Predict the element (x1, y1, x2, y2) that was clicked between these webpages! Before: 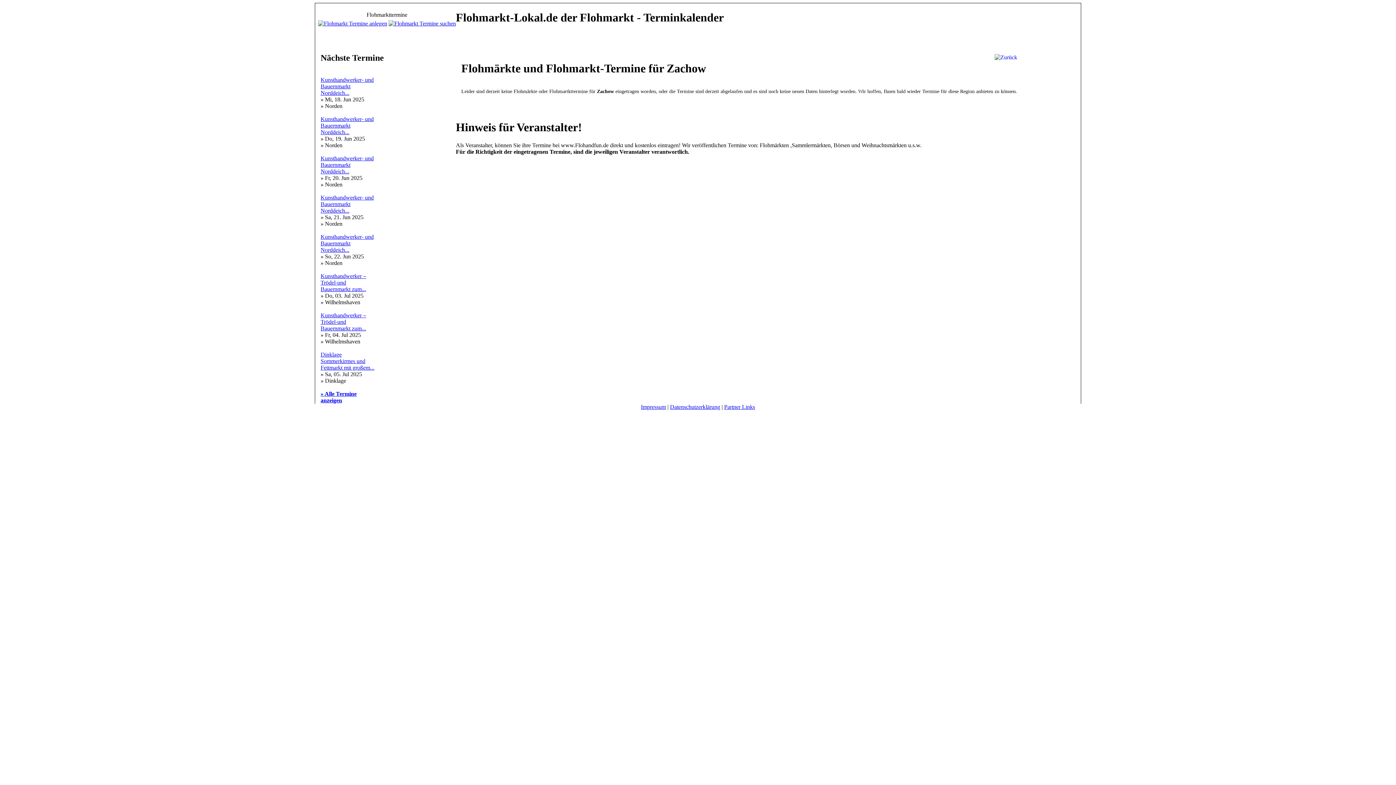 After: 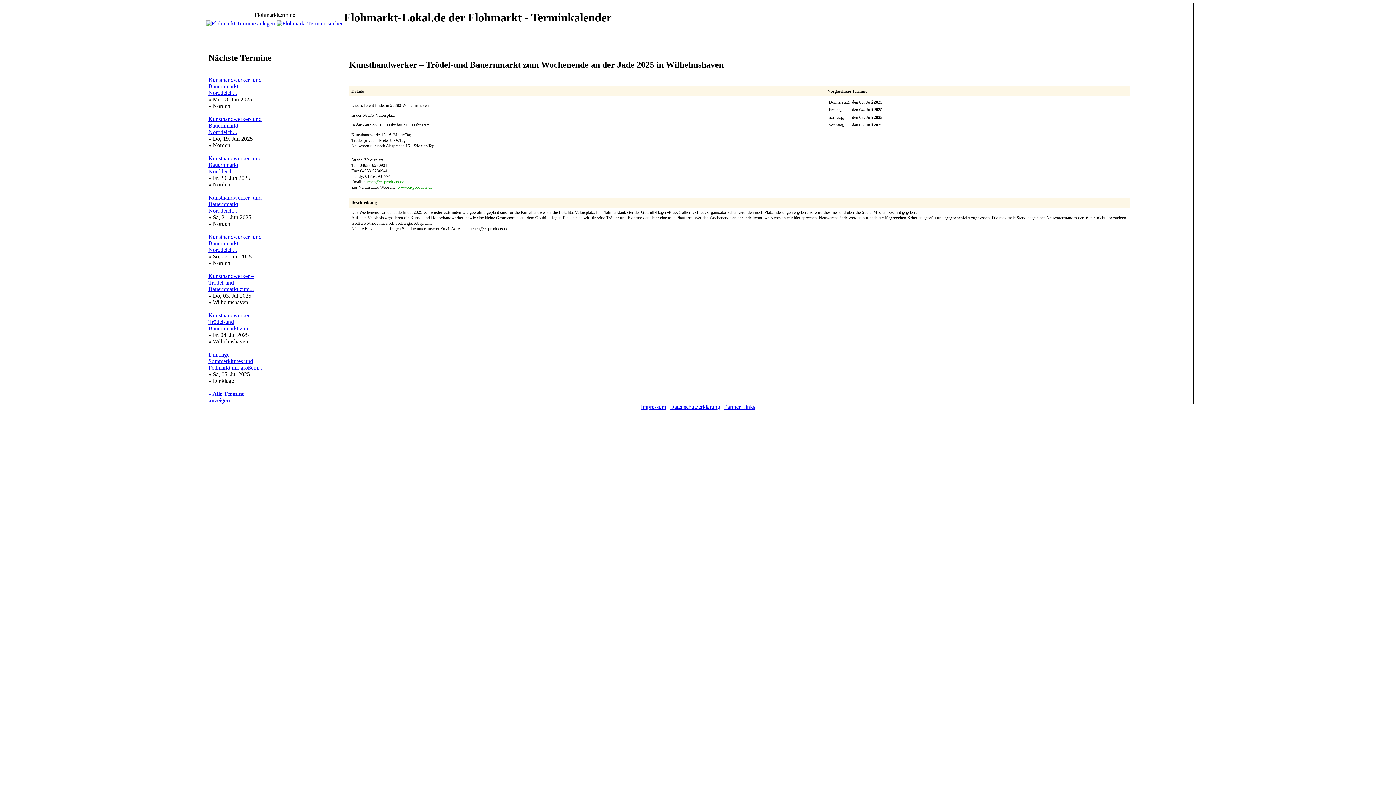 Action: bbox: (320, 273, 366, 292) label: Kunsthandwerker – Trödel-und Bauernmarkt zum...